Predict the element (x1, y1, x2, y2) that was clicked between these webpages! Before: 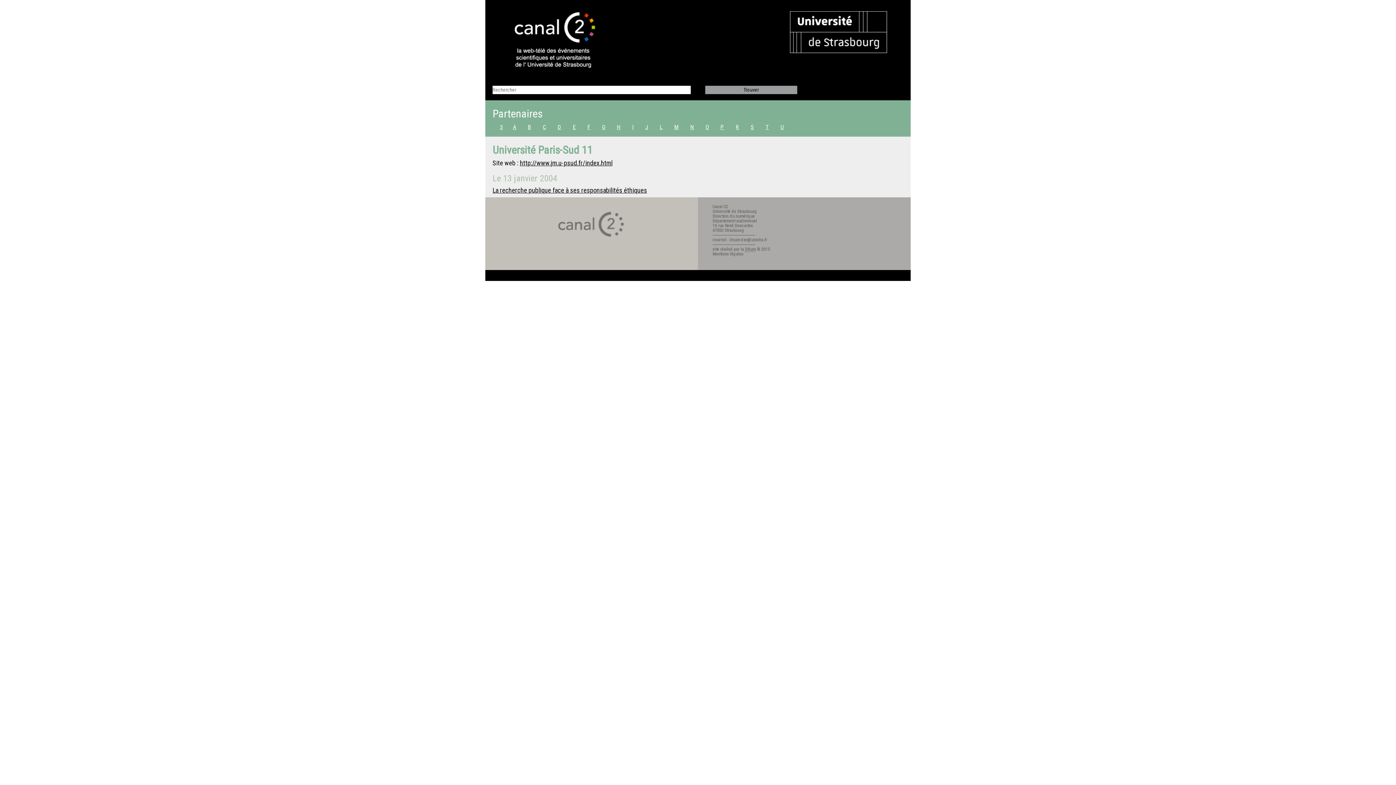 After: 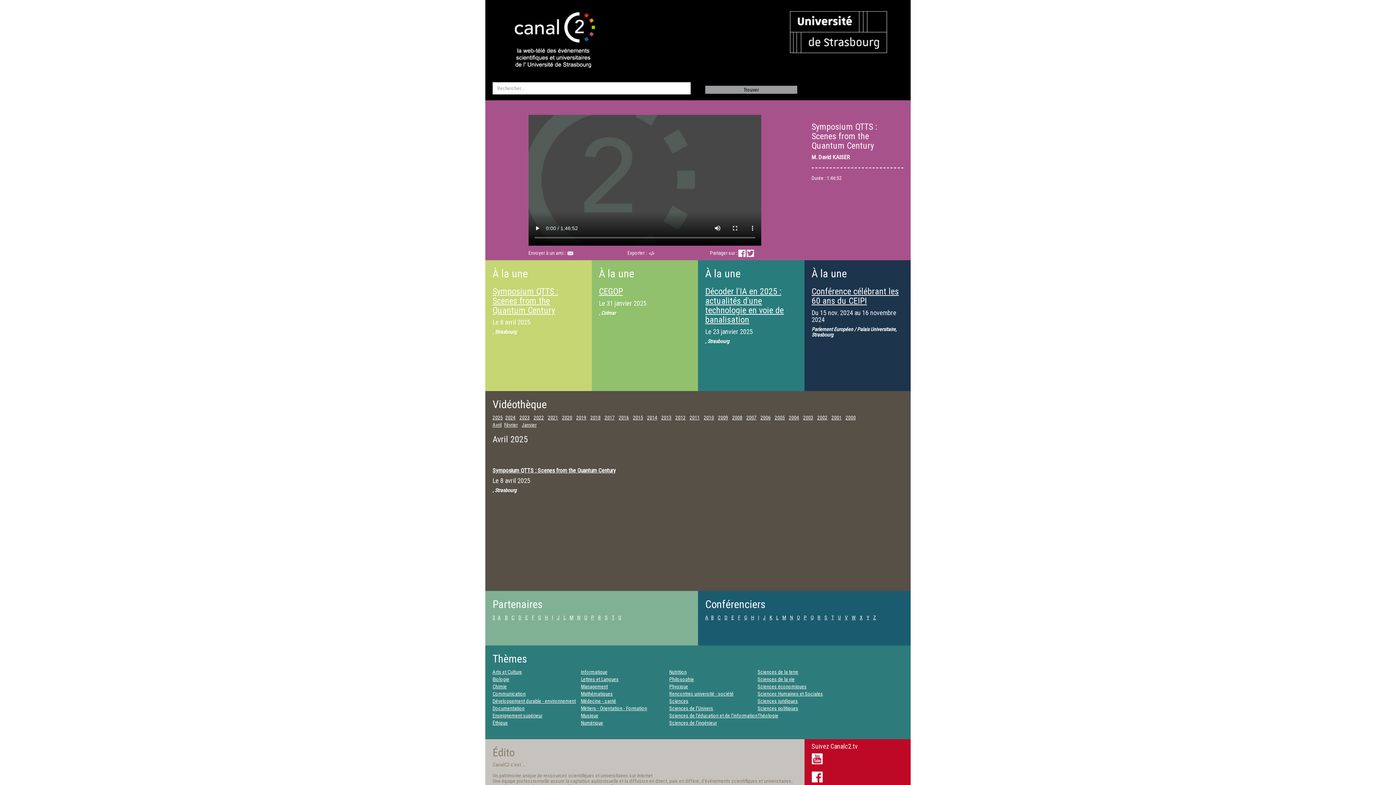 Action: bbox: (492, 214, 635, 220)